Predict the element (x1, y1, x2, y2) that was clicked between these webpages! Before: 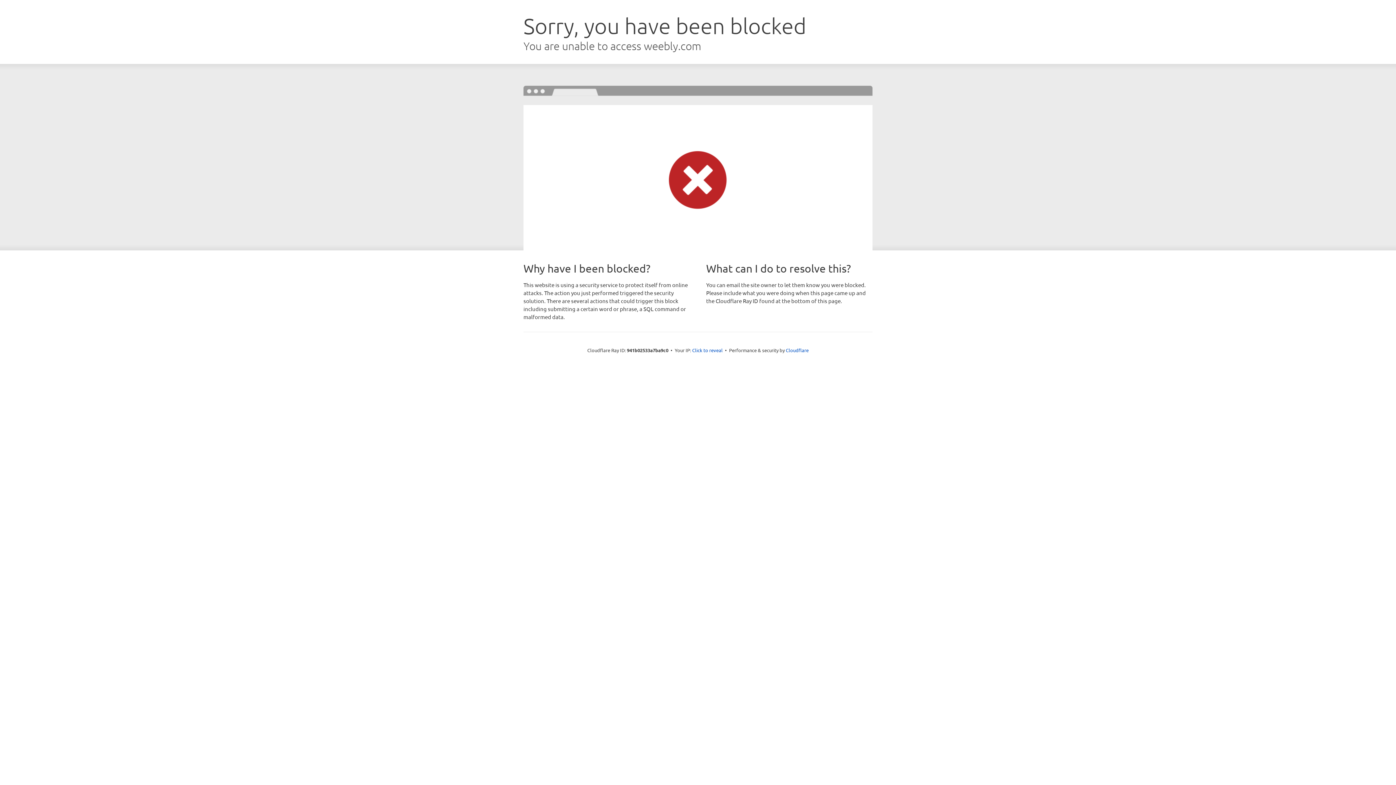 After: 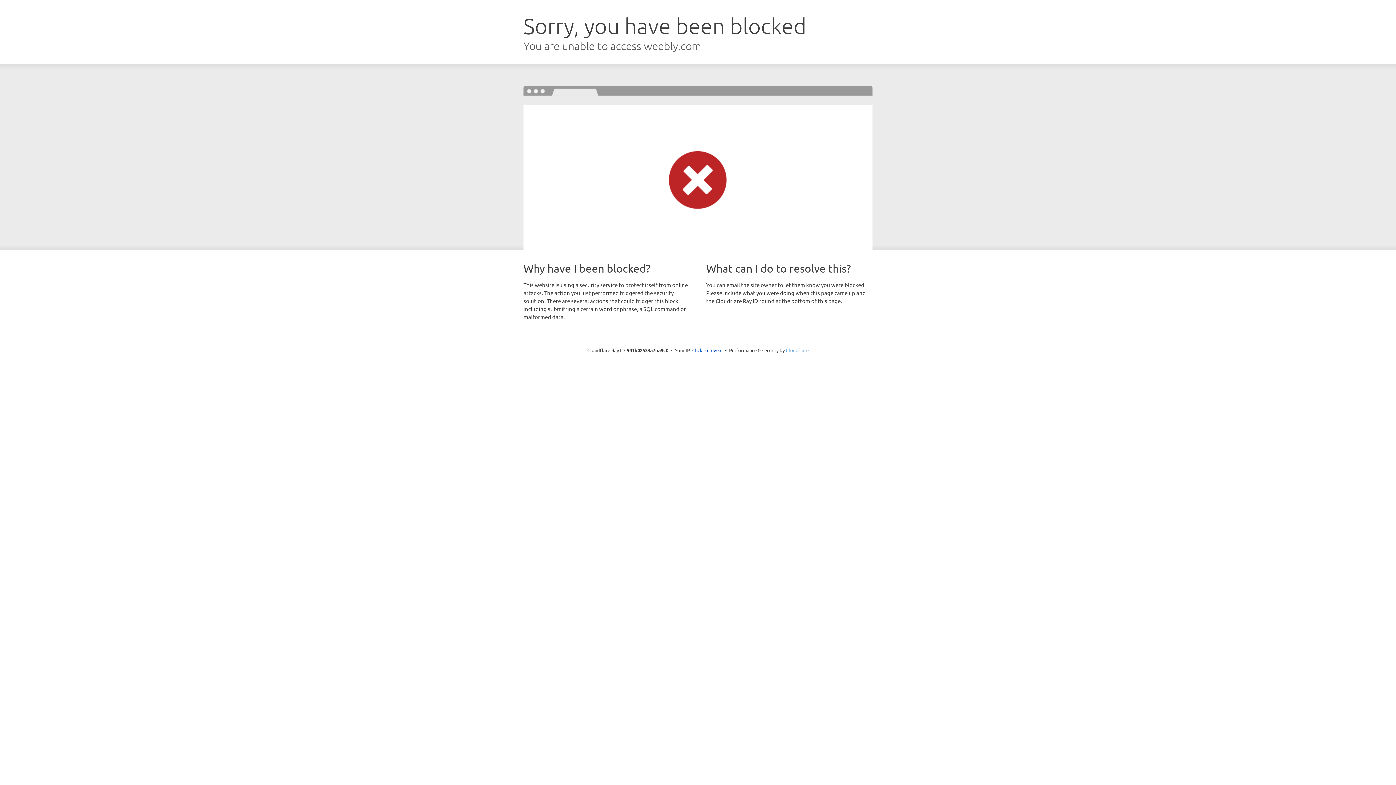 Action: label: Cloudflare bbox: (786, 347, 808, 353)